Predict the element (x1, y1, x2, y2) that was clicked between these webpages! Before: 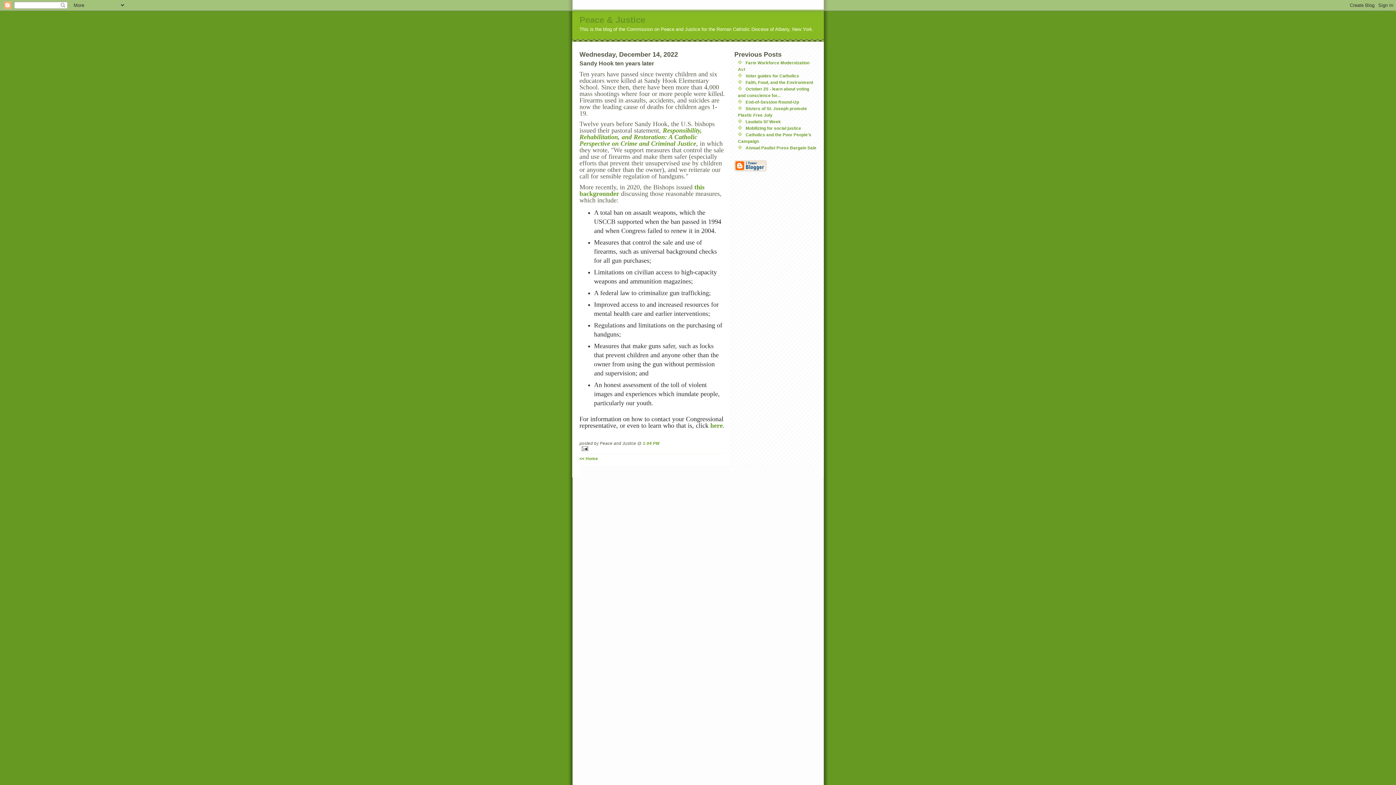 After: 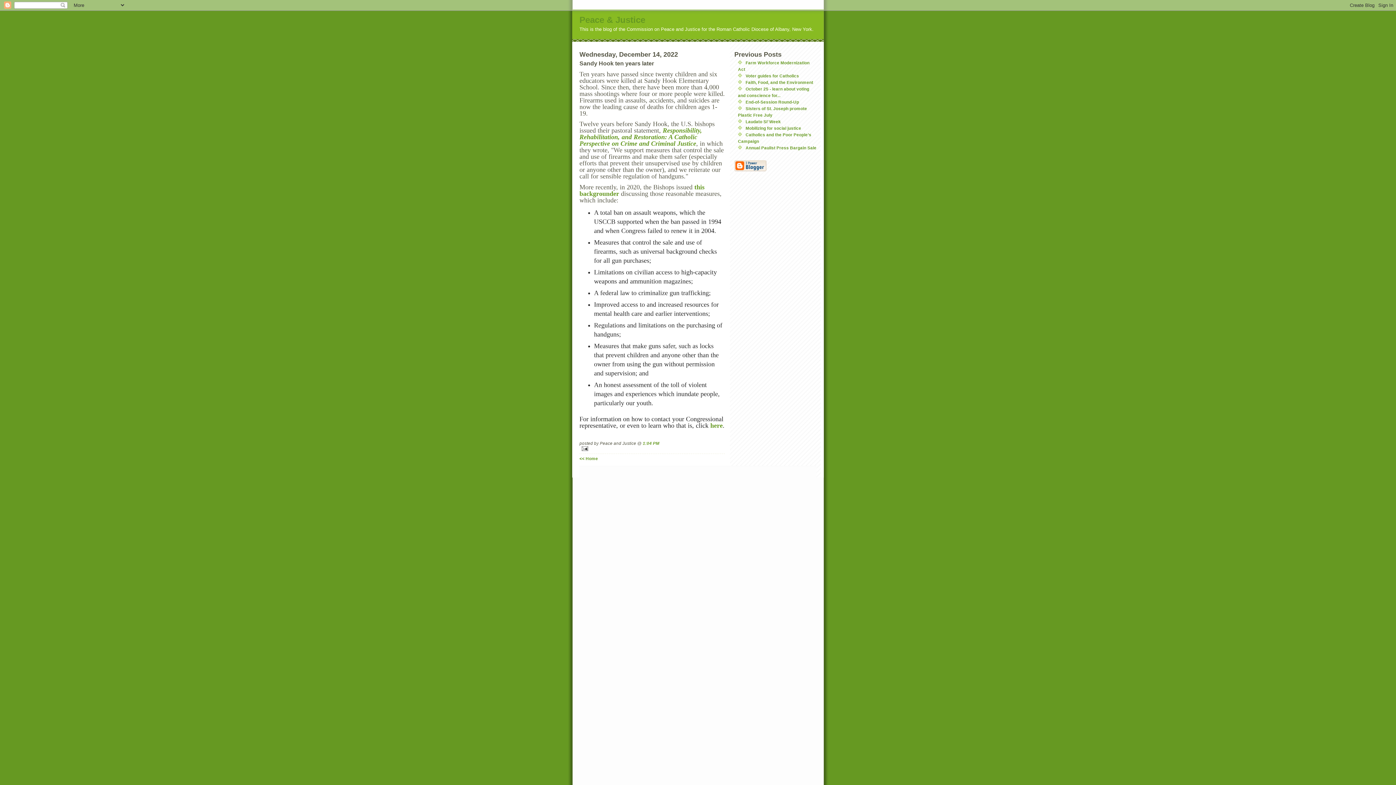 Action: bbox: (642, 441, 659, 445) label: 1:04 PM